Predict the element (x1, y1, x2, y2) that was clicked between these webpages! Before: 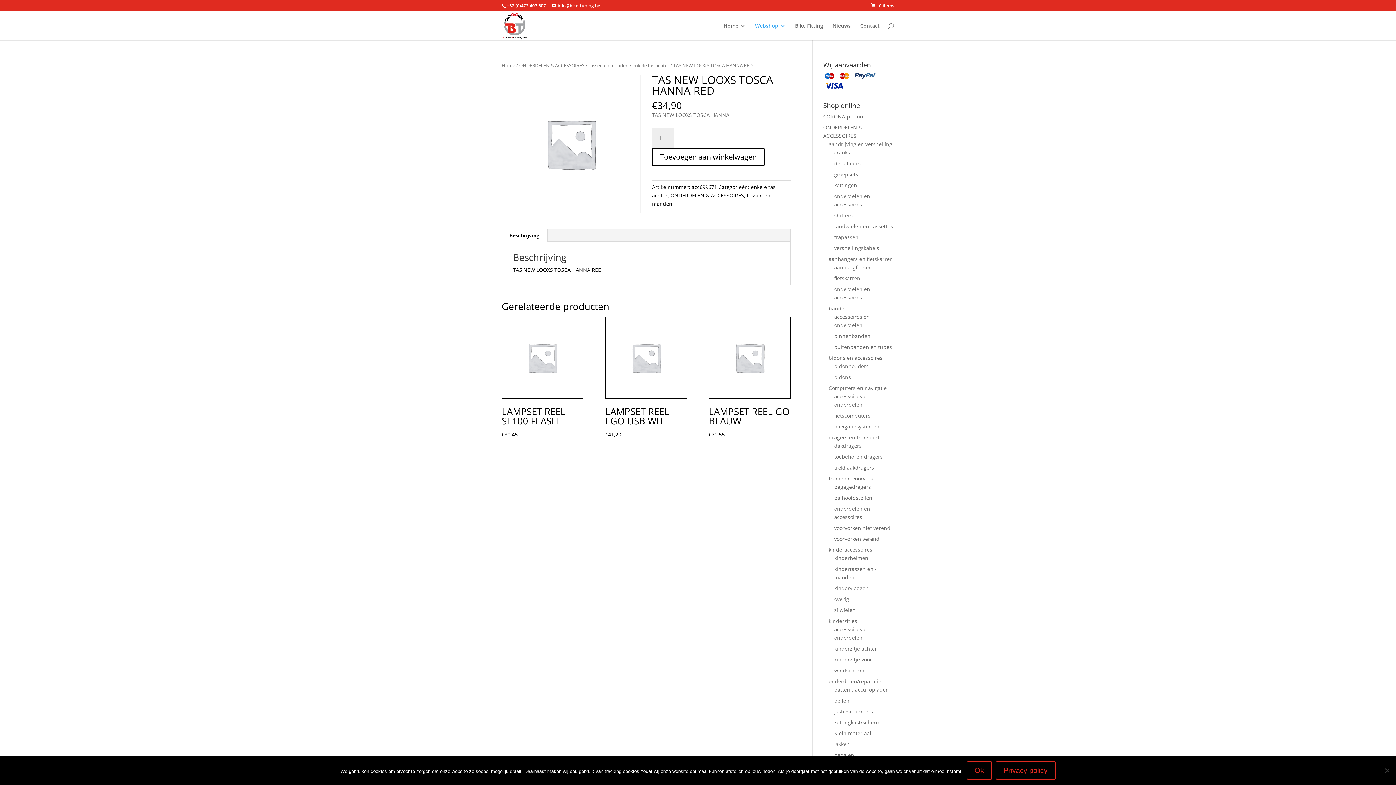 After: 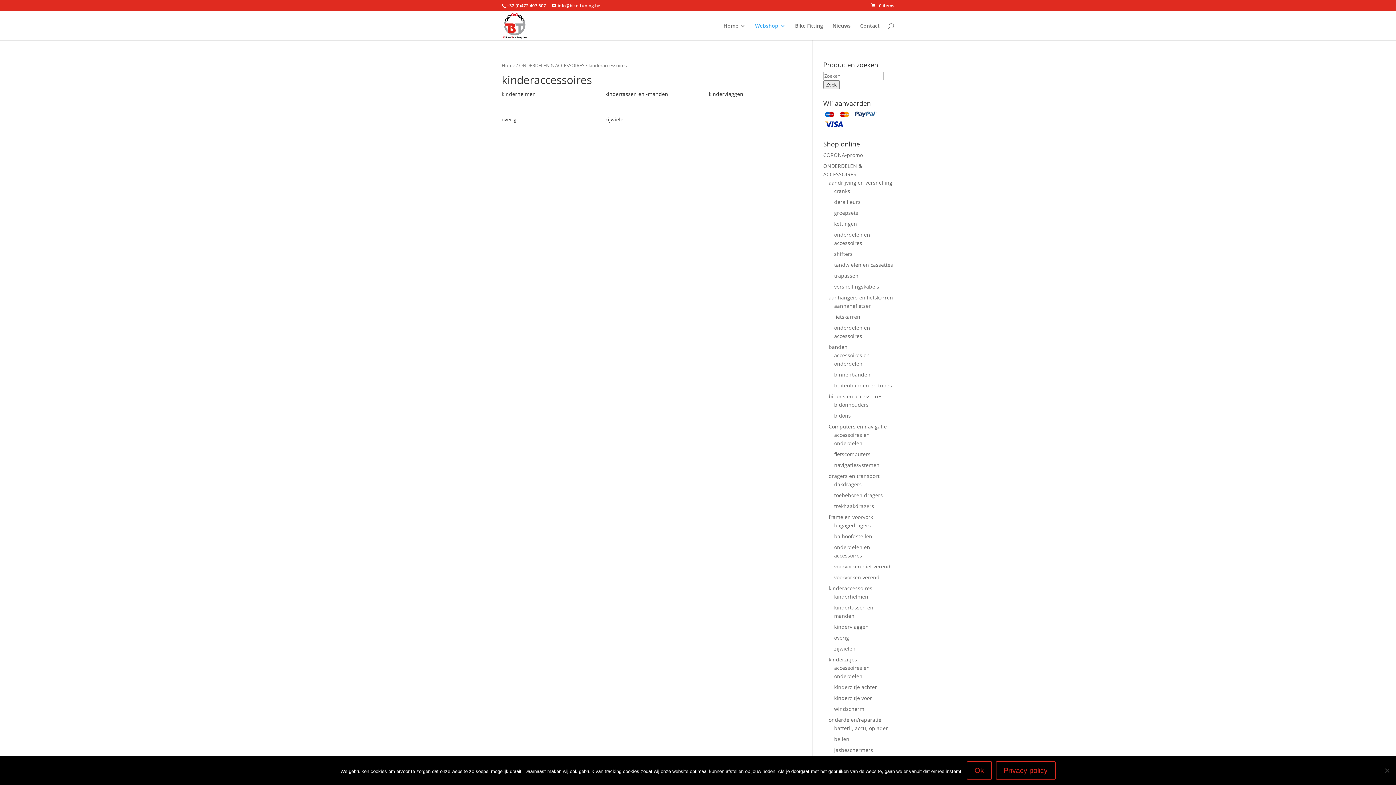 Action: label: kinderaccessoires bbox: (828, 546, 872, 553)